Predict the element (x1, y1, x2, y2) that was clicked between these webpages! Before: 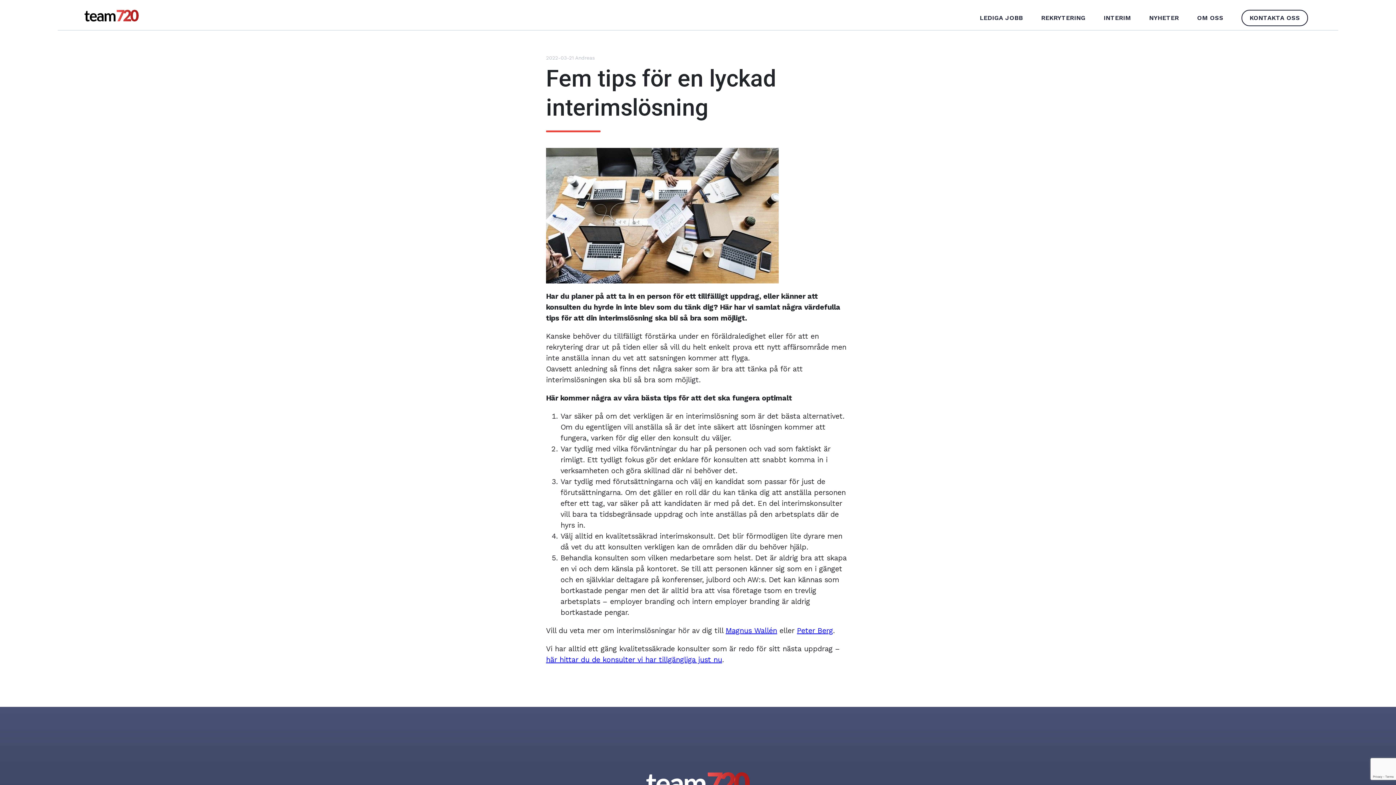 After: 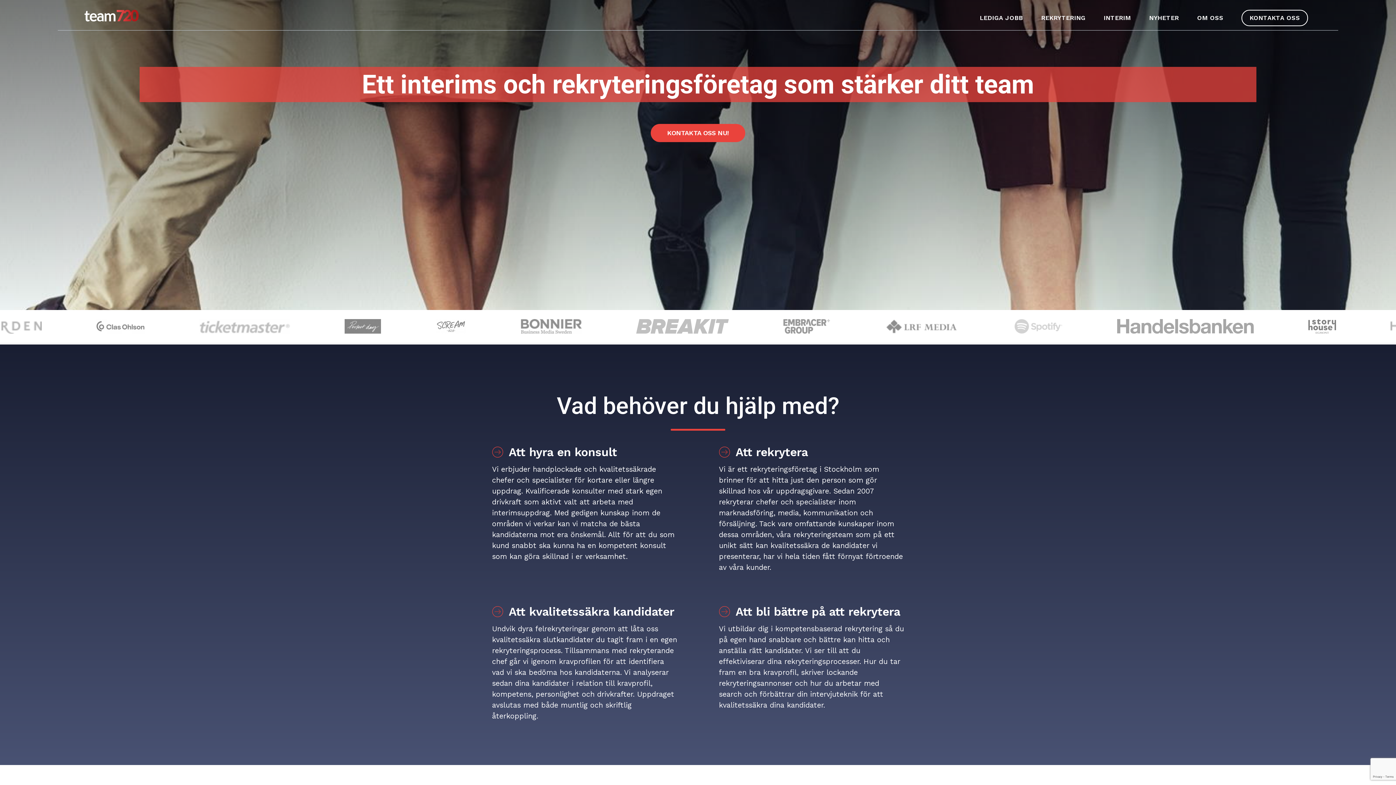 Action: bbox: (83, 9, 140, 21)